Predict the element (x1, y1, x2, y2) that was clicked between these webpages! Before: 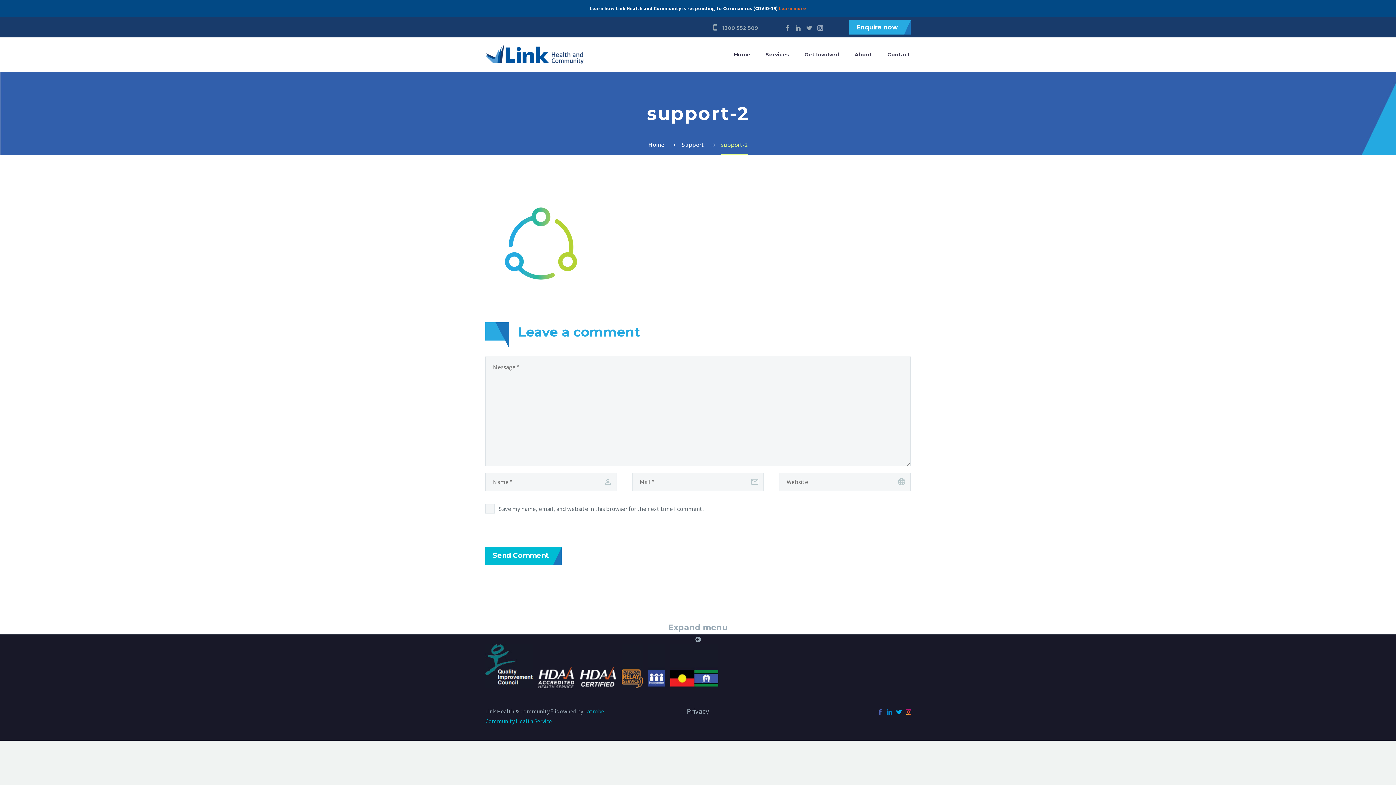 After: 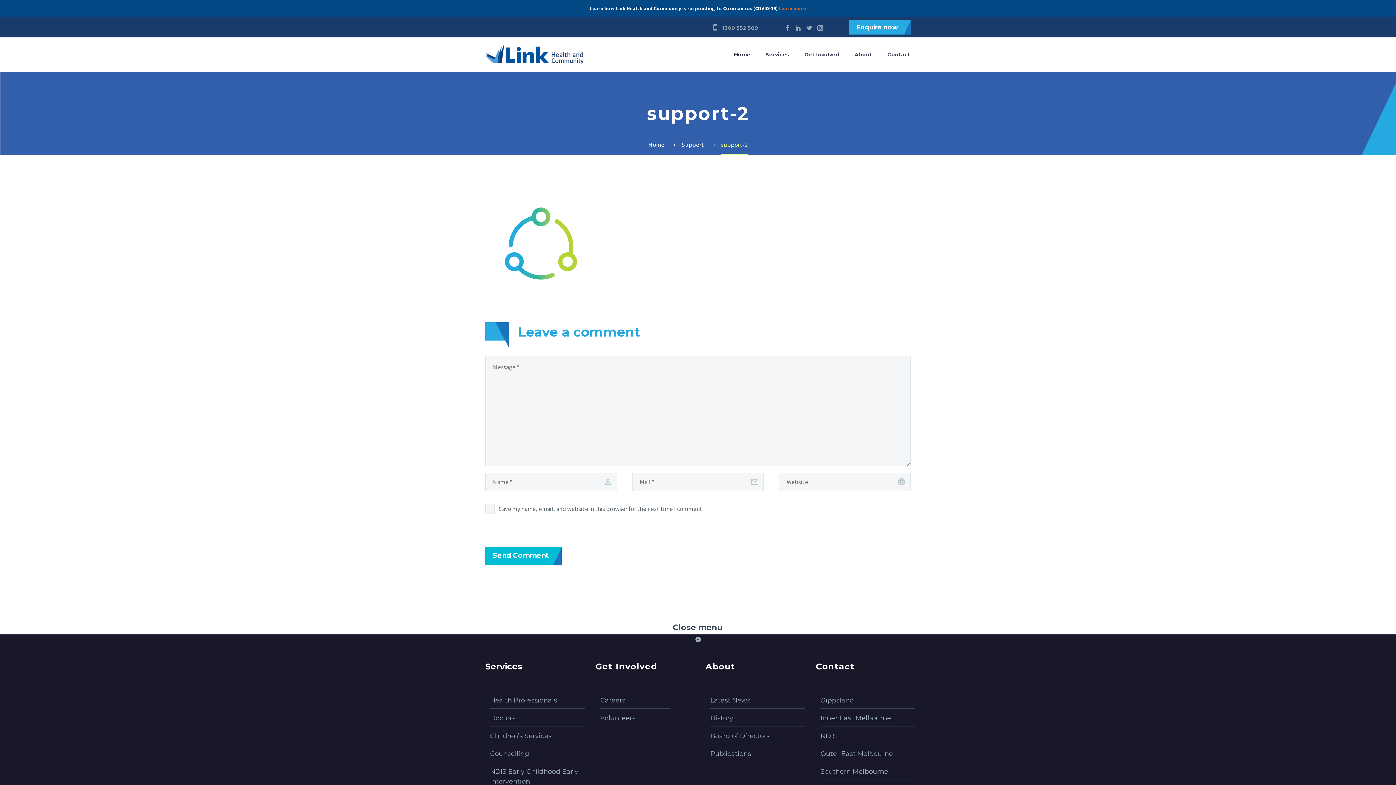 Action: label: Expand menu bbox: (0, 622, 1396, 634)